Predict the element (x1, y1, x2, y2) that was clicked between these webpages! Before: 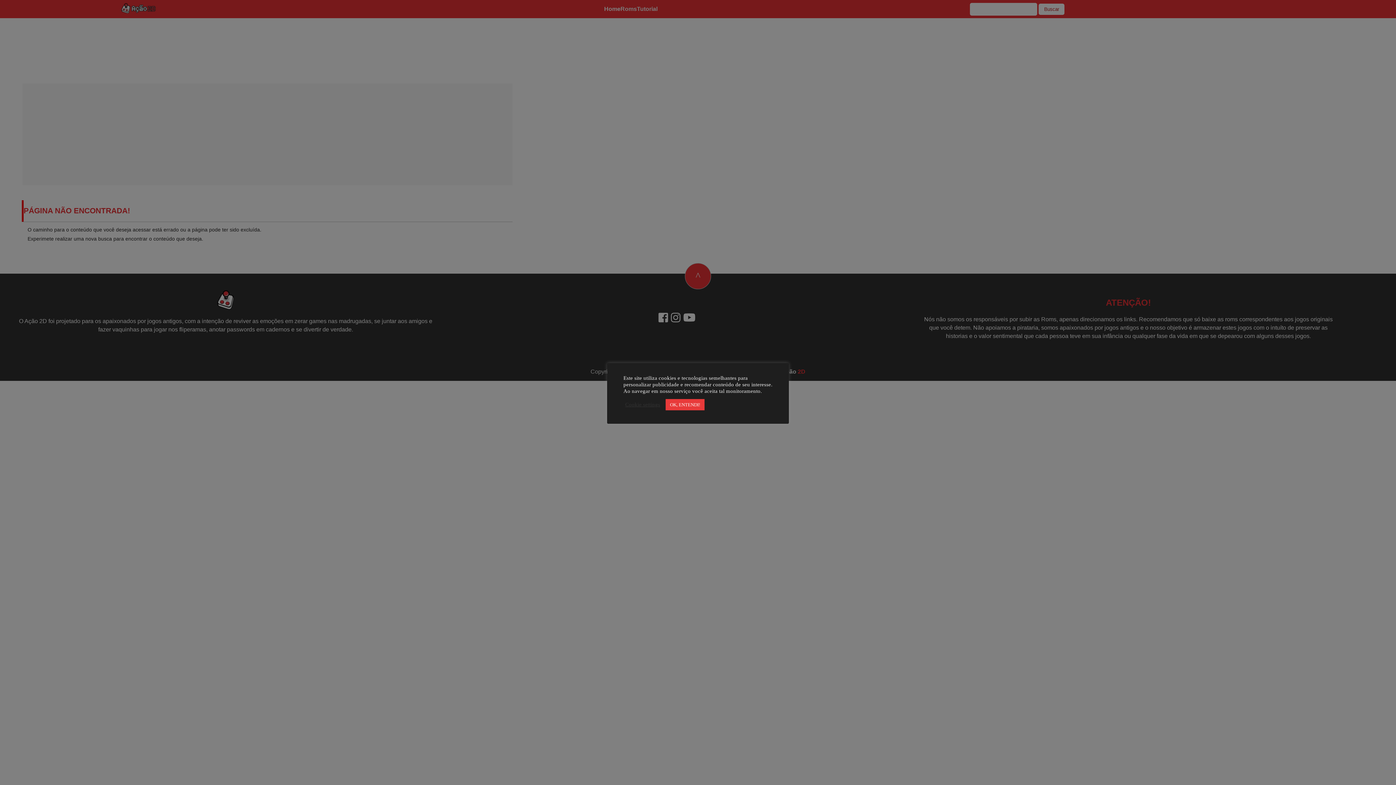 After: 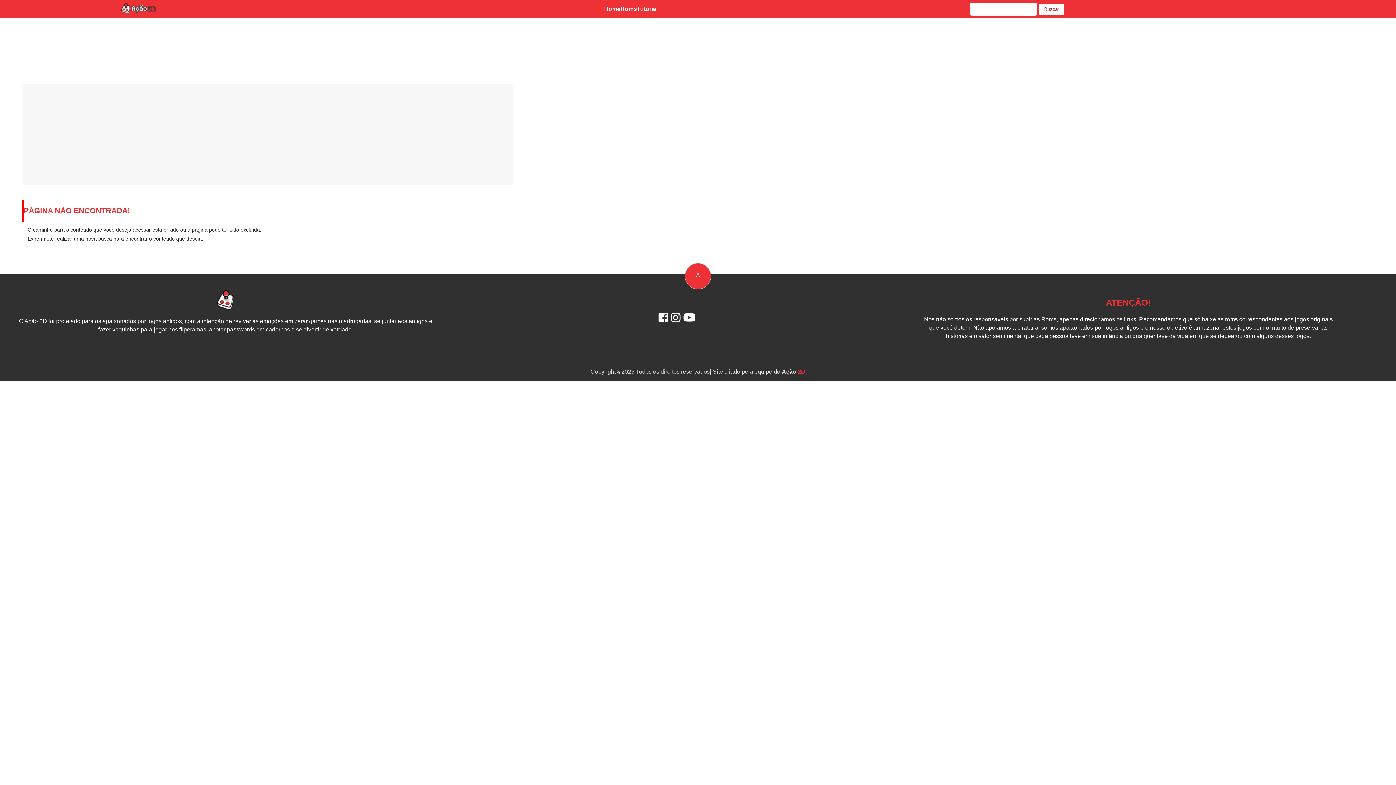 Action: bbox: (665, 399, 704, 410) label: OK, ENTENDI!